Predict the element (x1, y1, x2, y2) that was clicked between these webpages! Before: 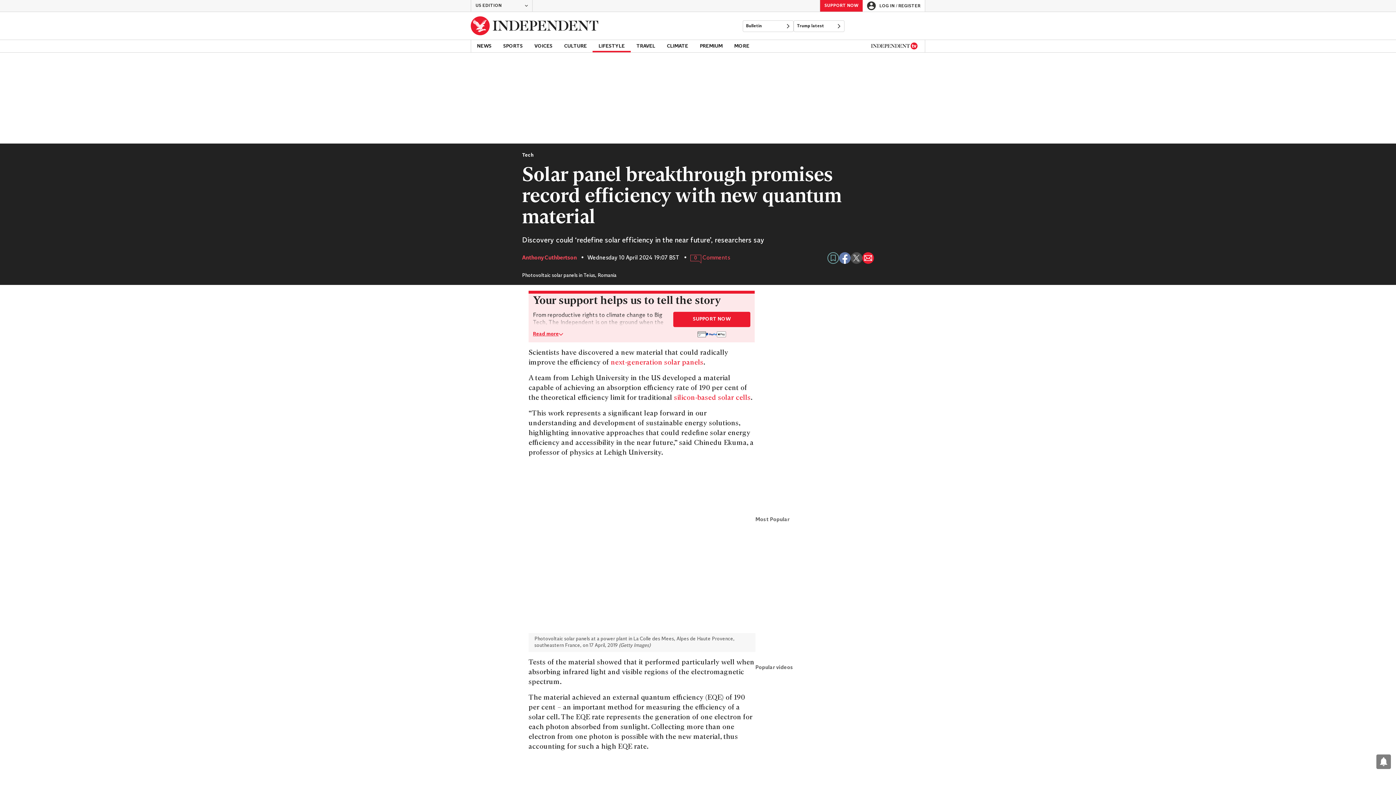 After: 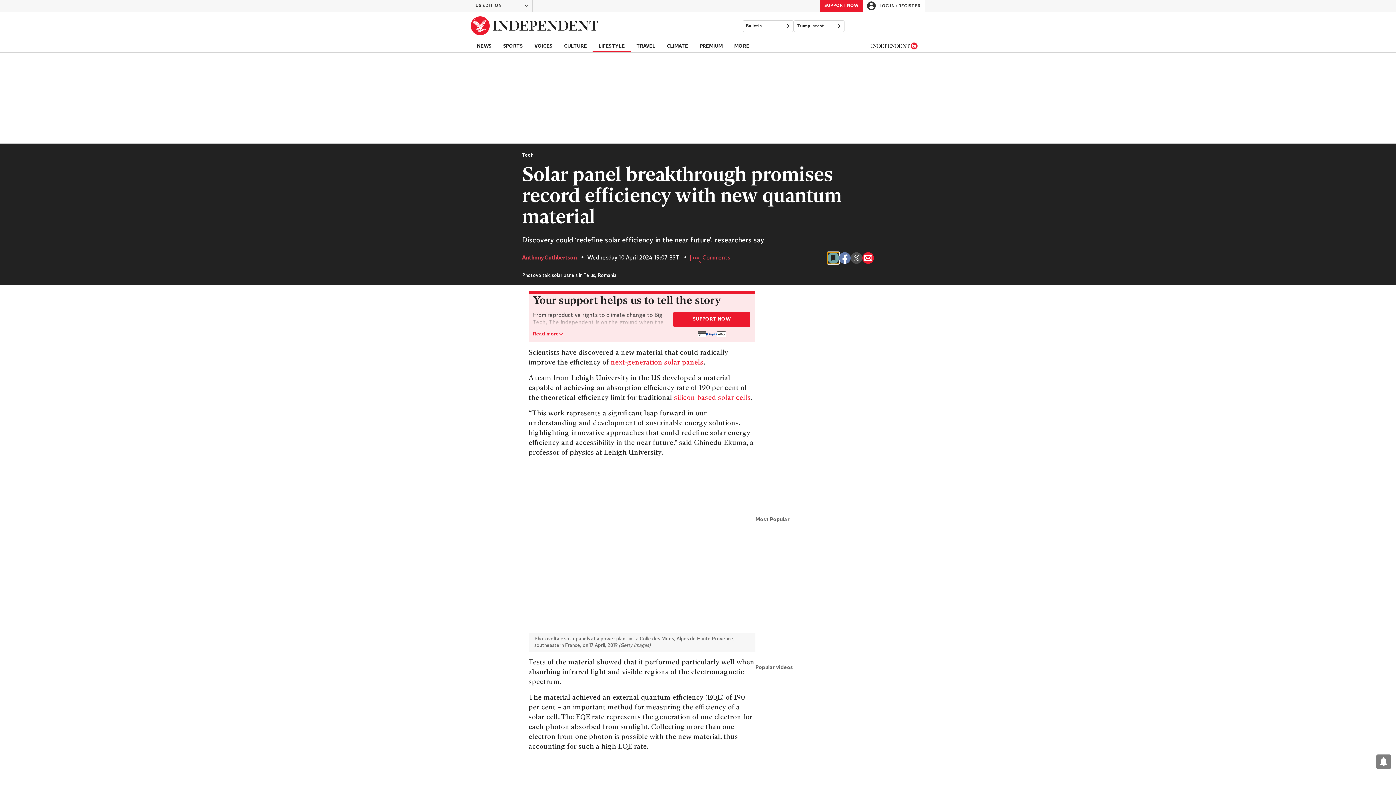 Action: label: Bookmark this page bbox: (827, 252, 839, 264)